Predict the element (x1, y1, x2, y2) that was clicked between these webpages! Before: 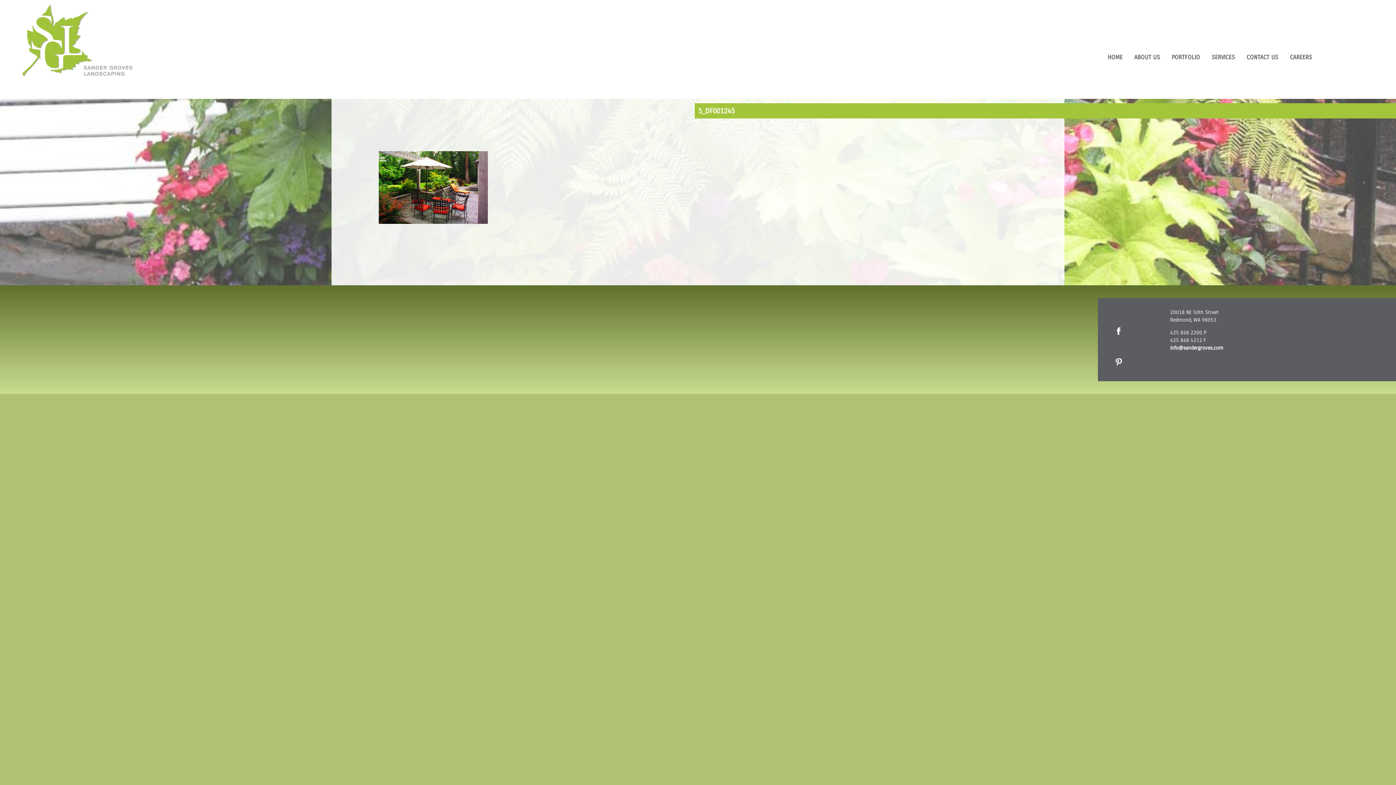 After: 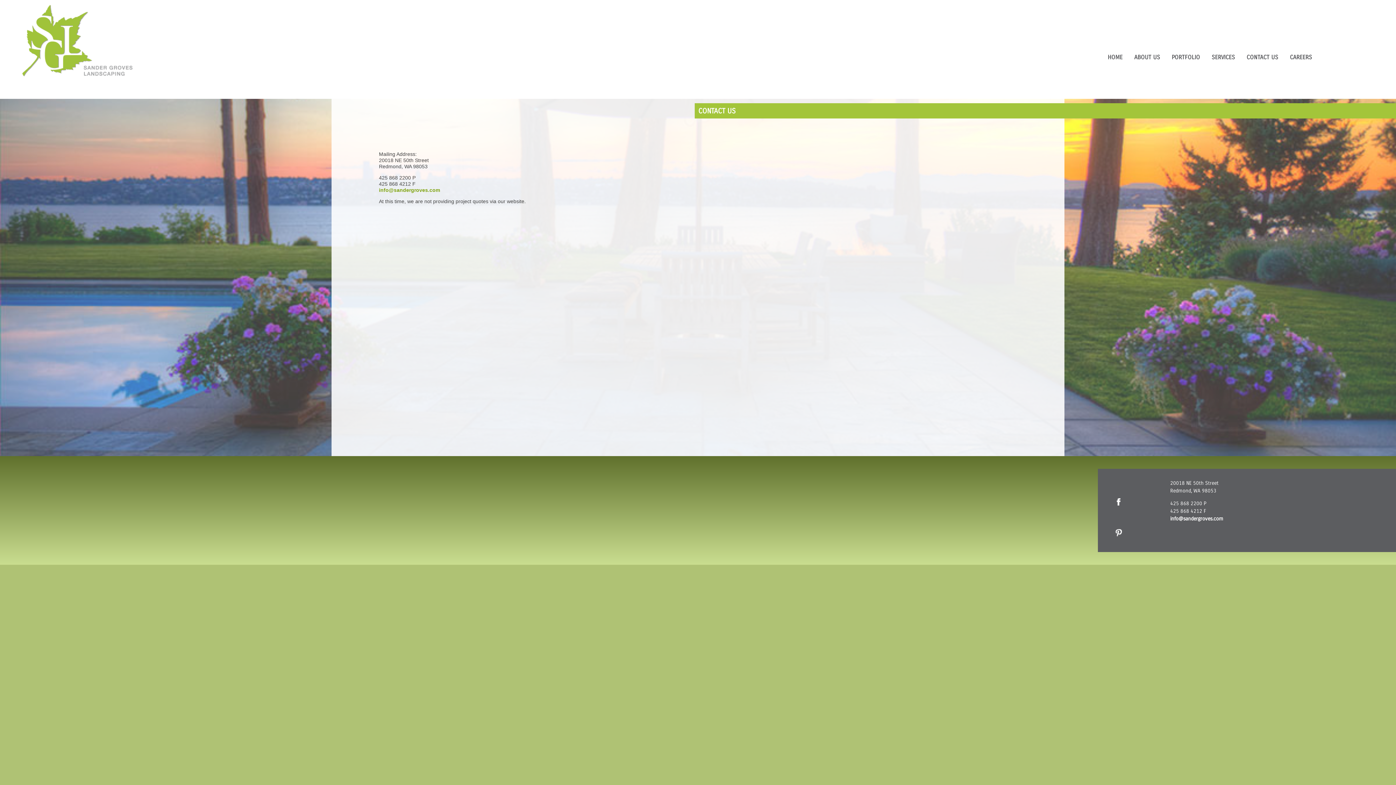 Action: label: CONTACT US bbox: (1241, 51, 1284, 63)